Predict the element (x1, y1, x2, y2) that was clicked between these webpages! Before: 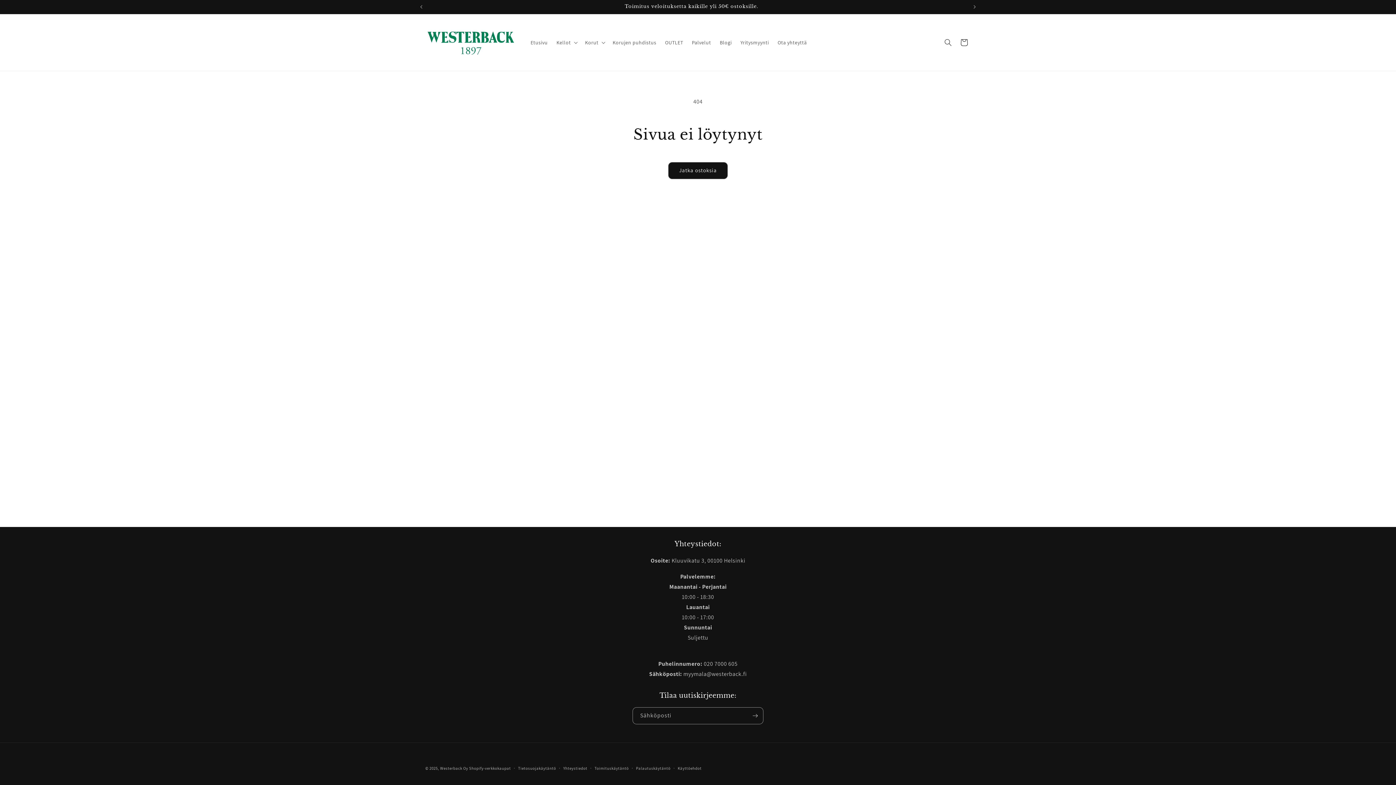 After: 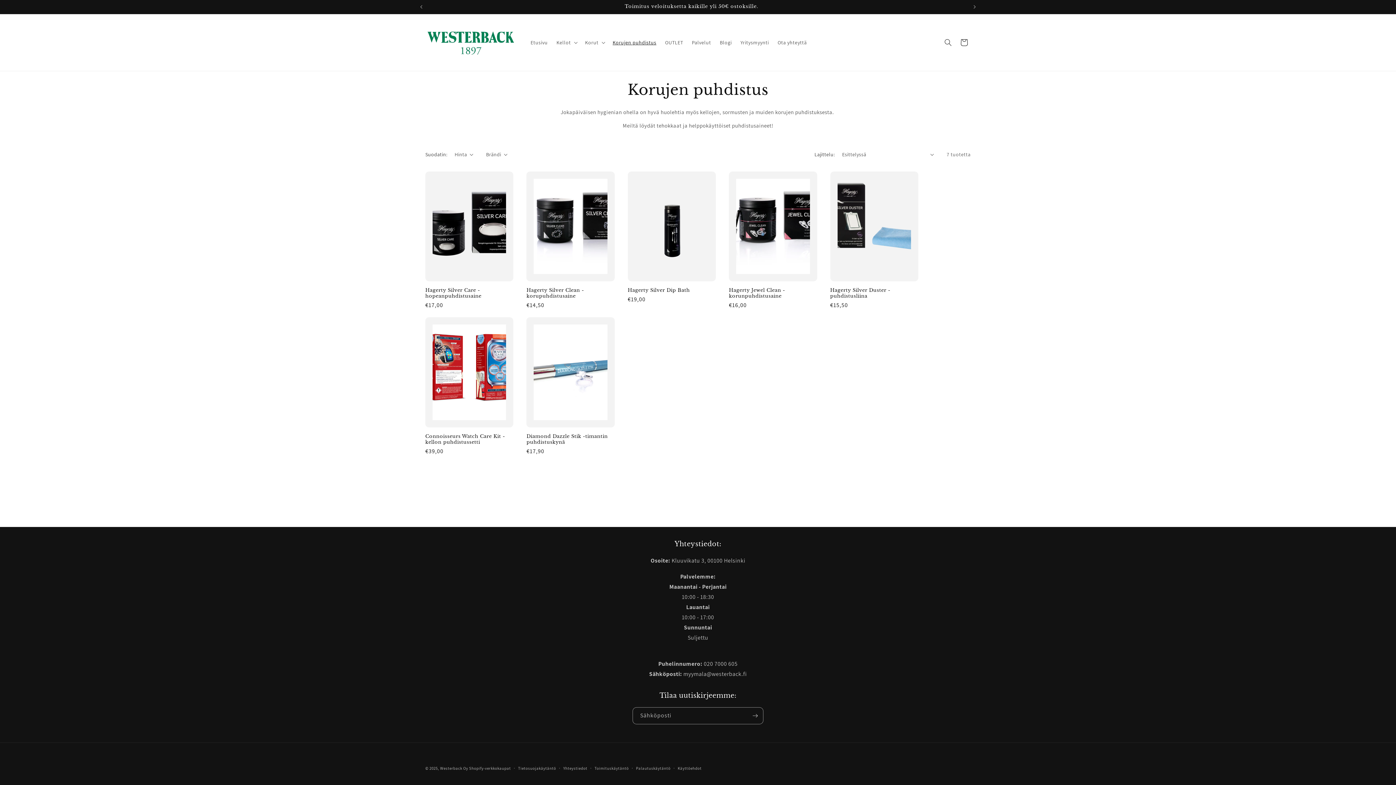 Action: label: Korujen puhdistus bbox: (608, 34, 660, 50)